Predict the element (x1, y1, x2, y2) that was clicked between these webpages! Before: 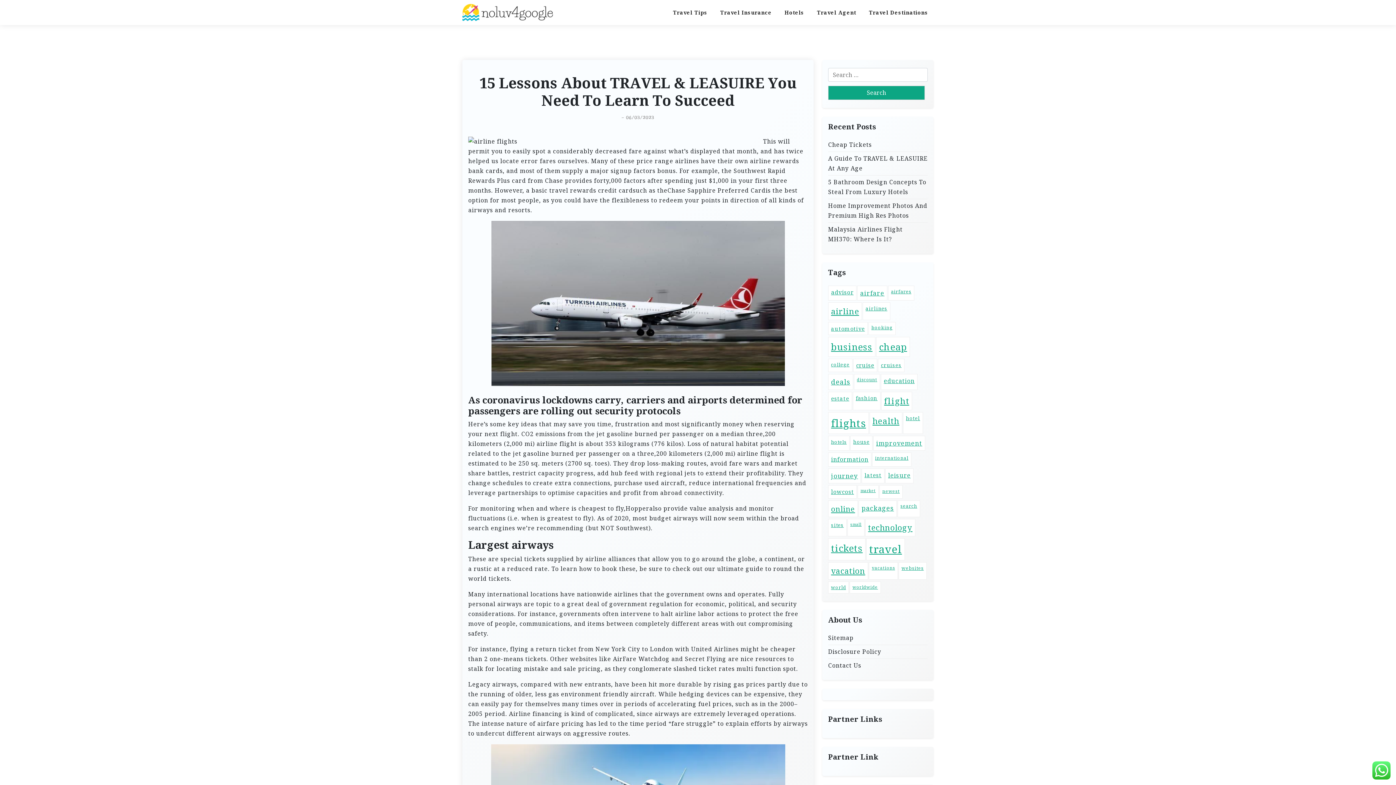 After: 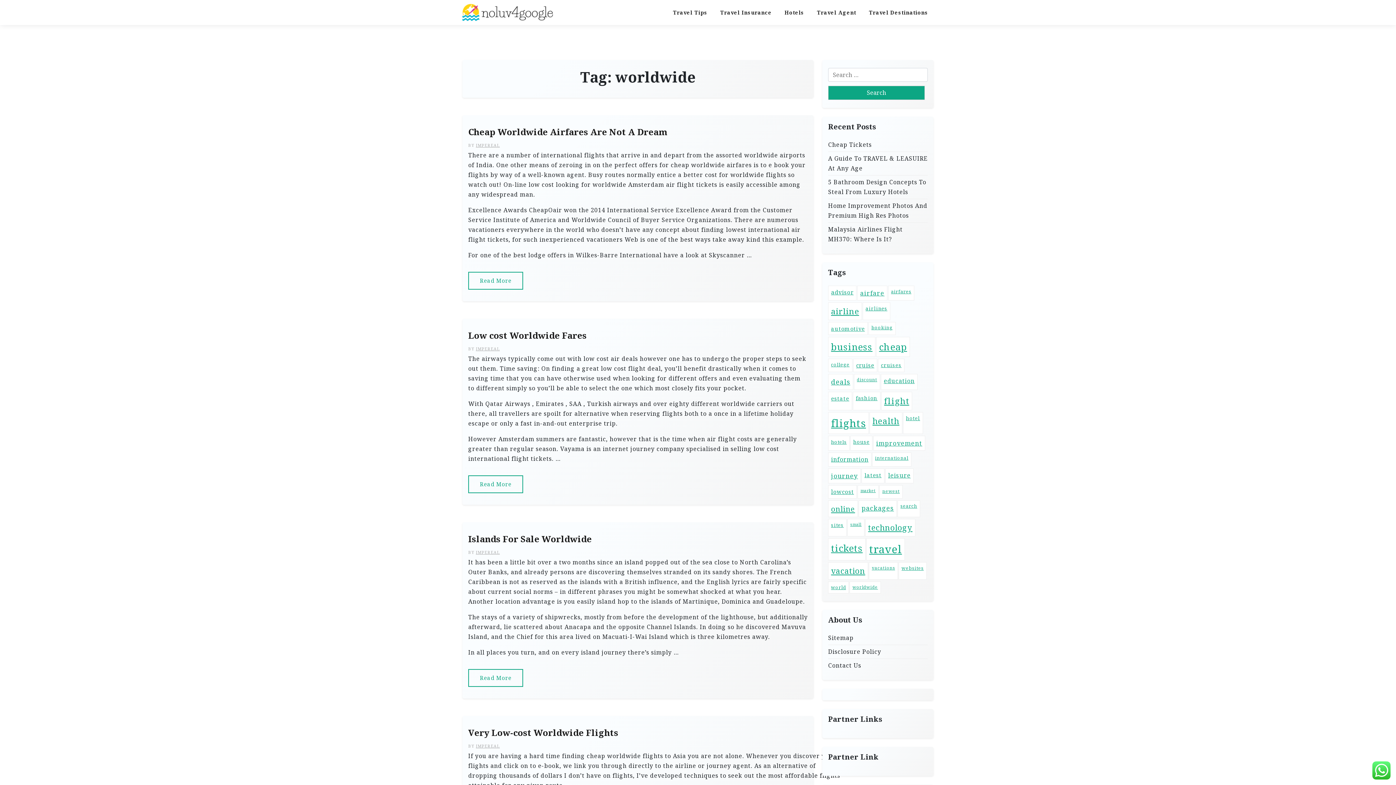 Action: label: worldwide (25 items) bbox: (849, 581, 881, 593)